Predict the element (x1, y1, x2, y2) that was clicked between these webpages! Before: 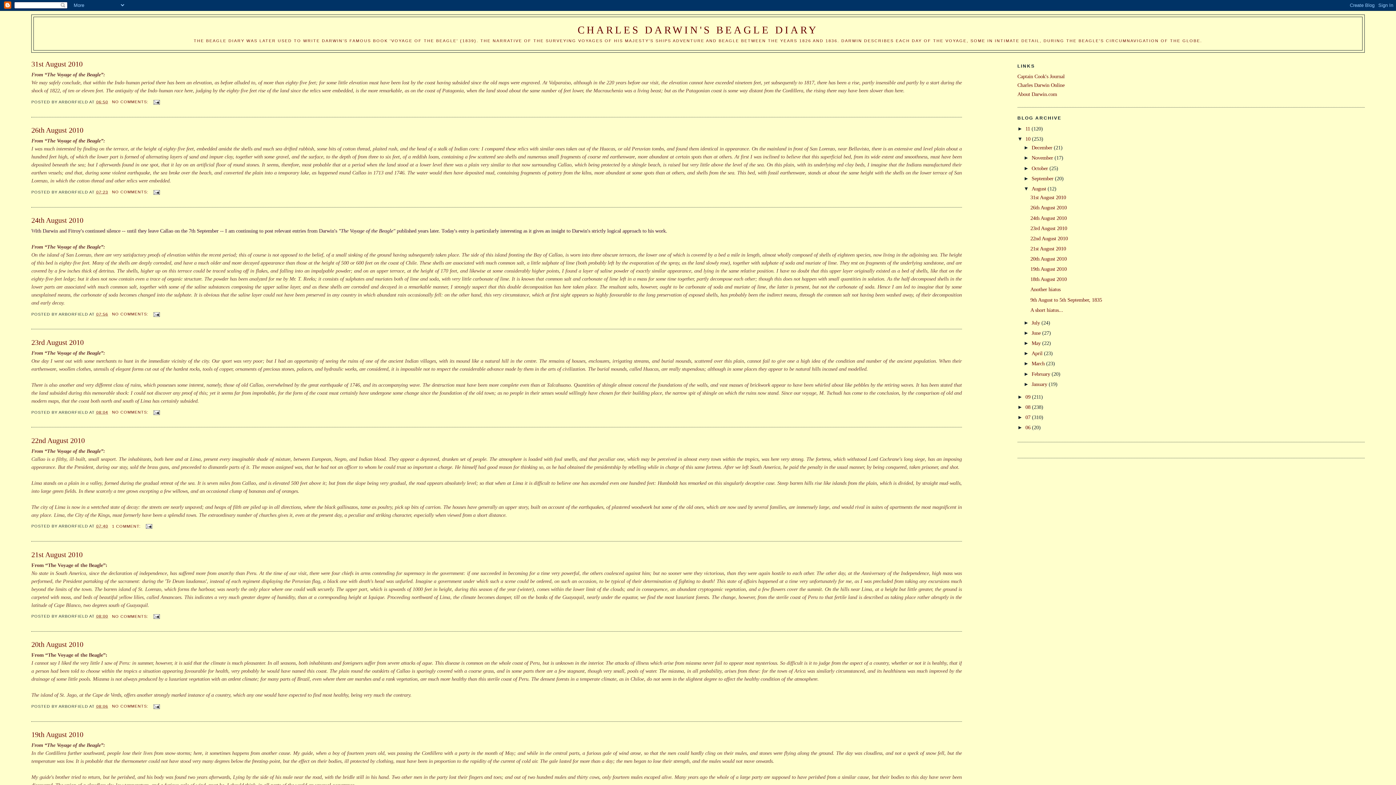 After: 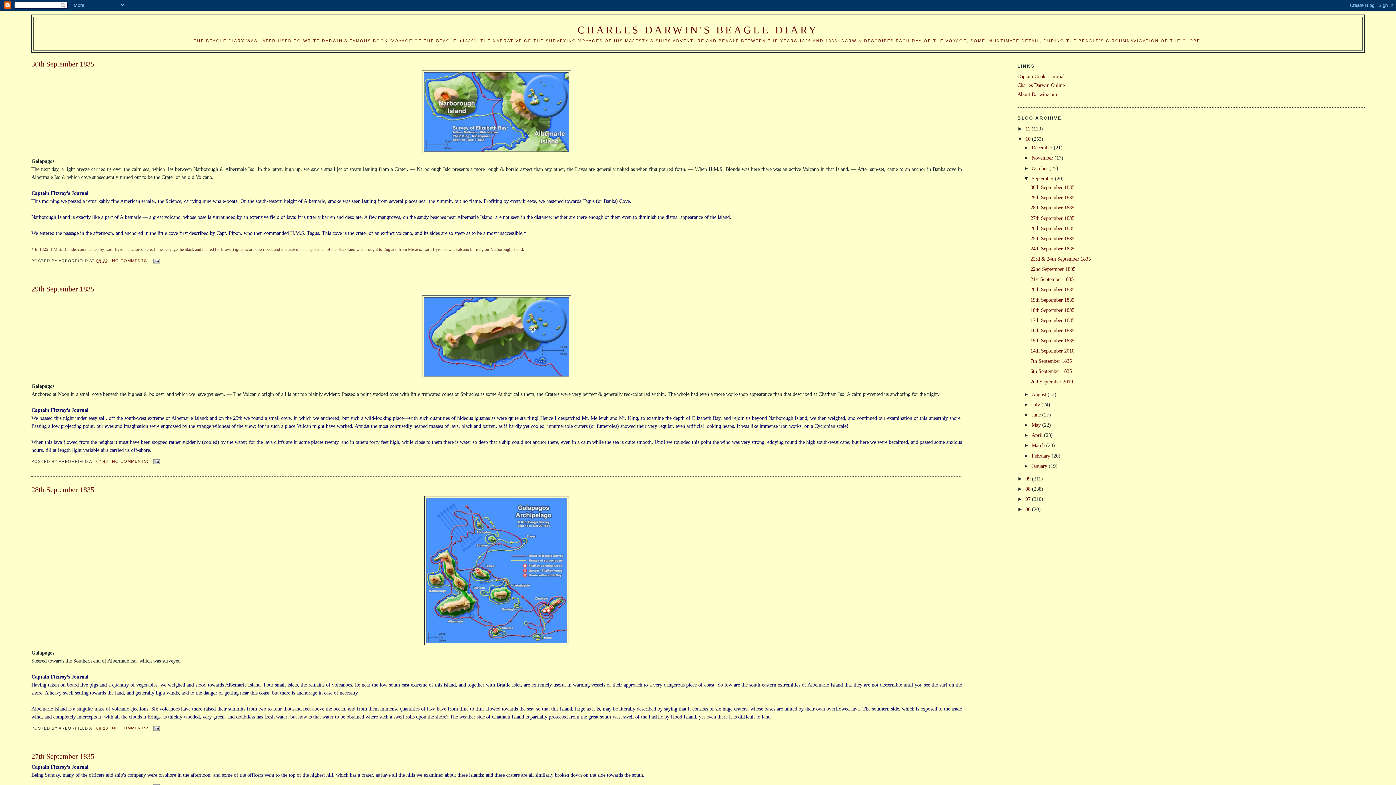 Action: label: September  bbox: (1031, 175, 1055, 181)